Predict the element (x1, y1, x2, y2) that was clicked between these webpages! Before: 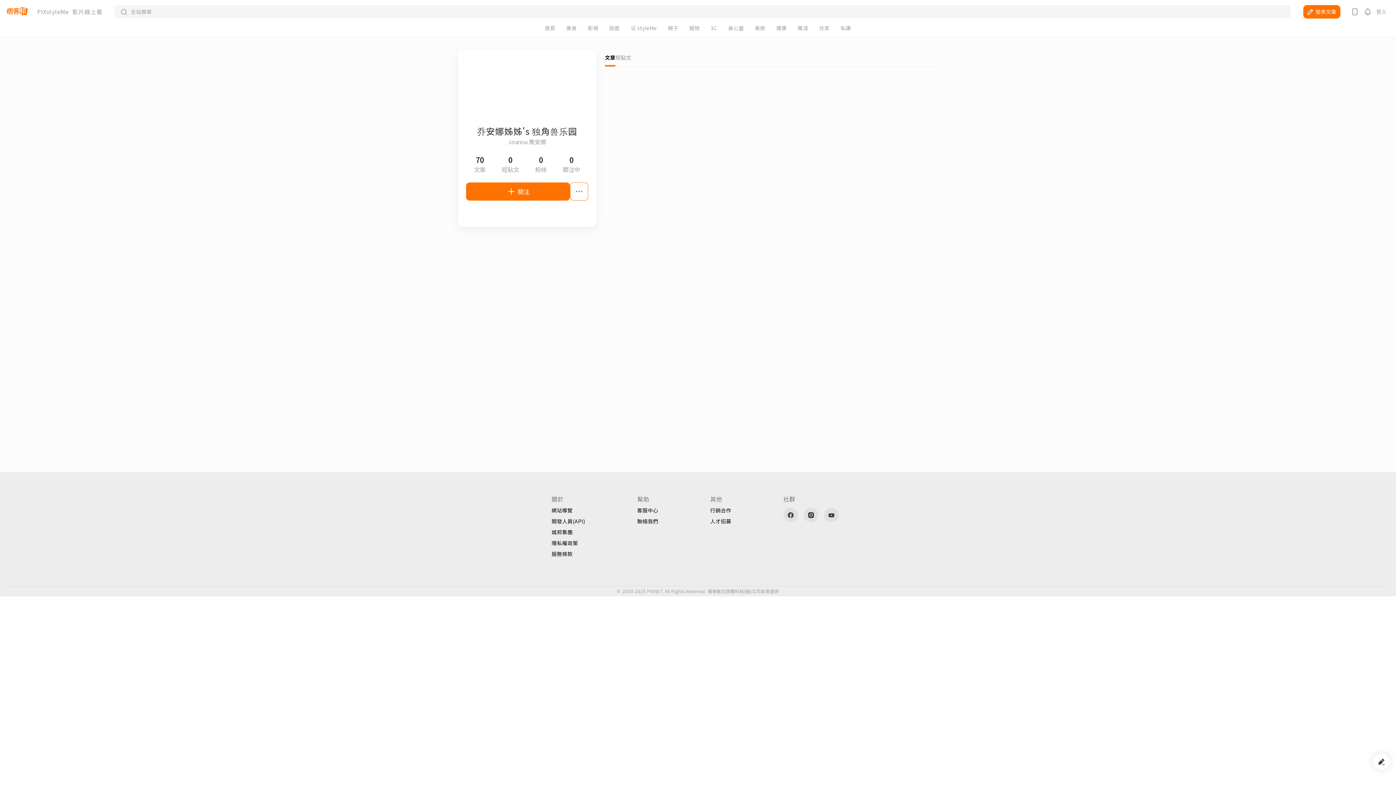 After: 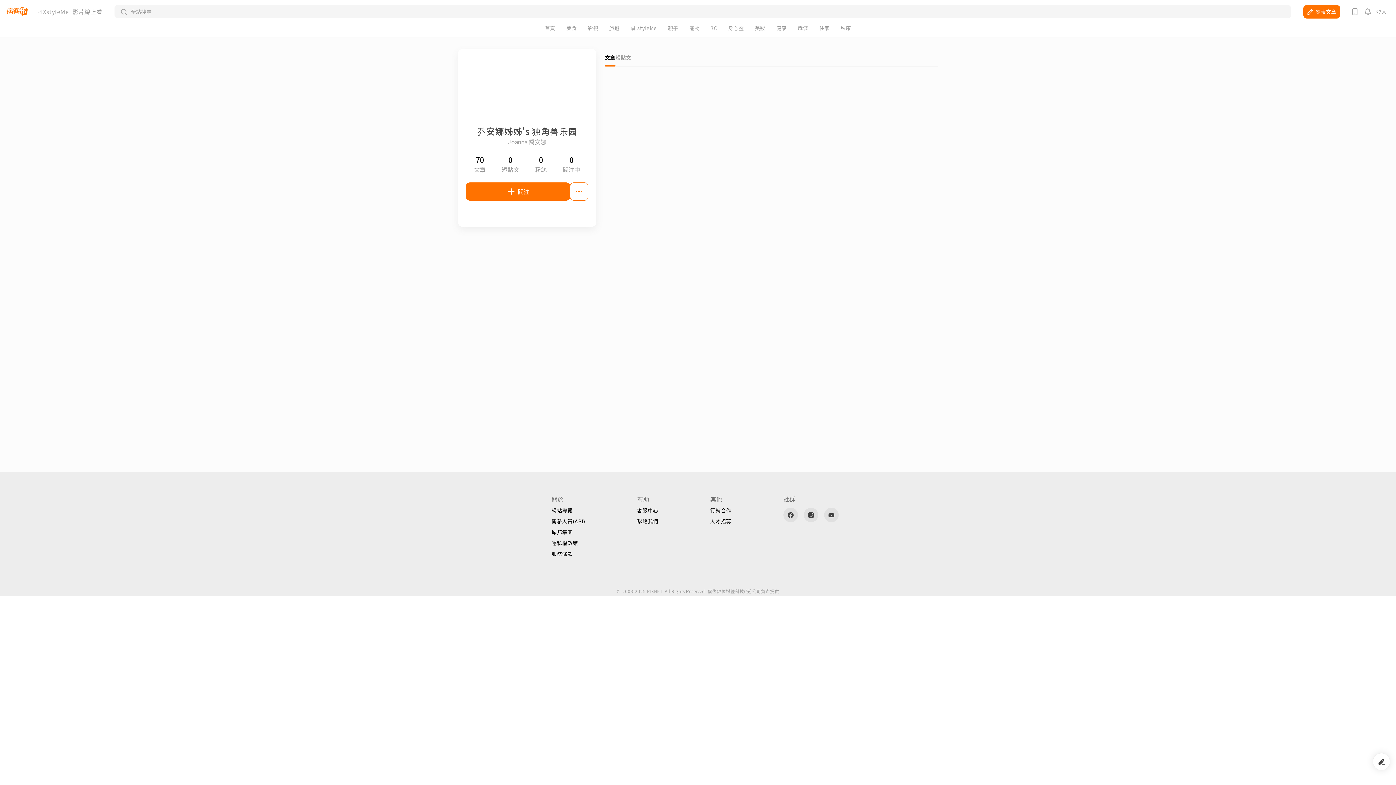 Action: label: 聯絡我們 bbox: (637, 518, 658, 524)